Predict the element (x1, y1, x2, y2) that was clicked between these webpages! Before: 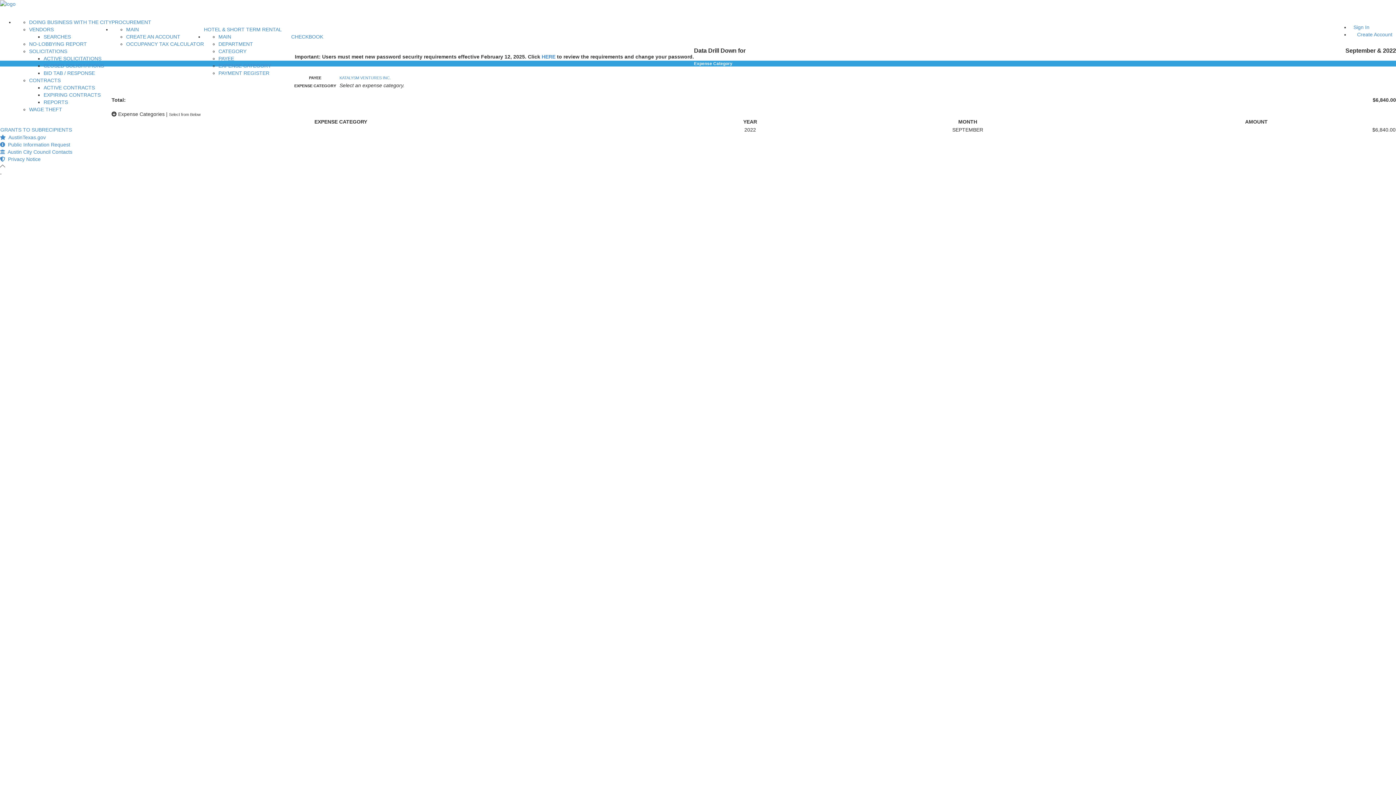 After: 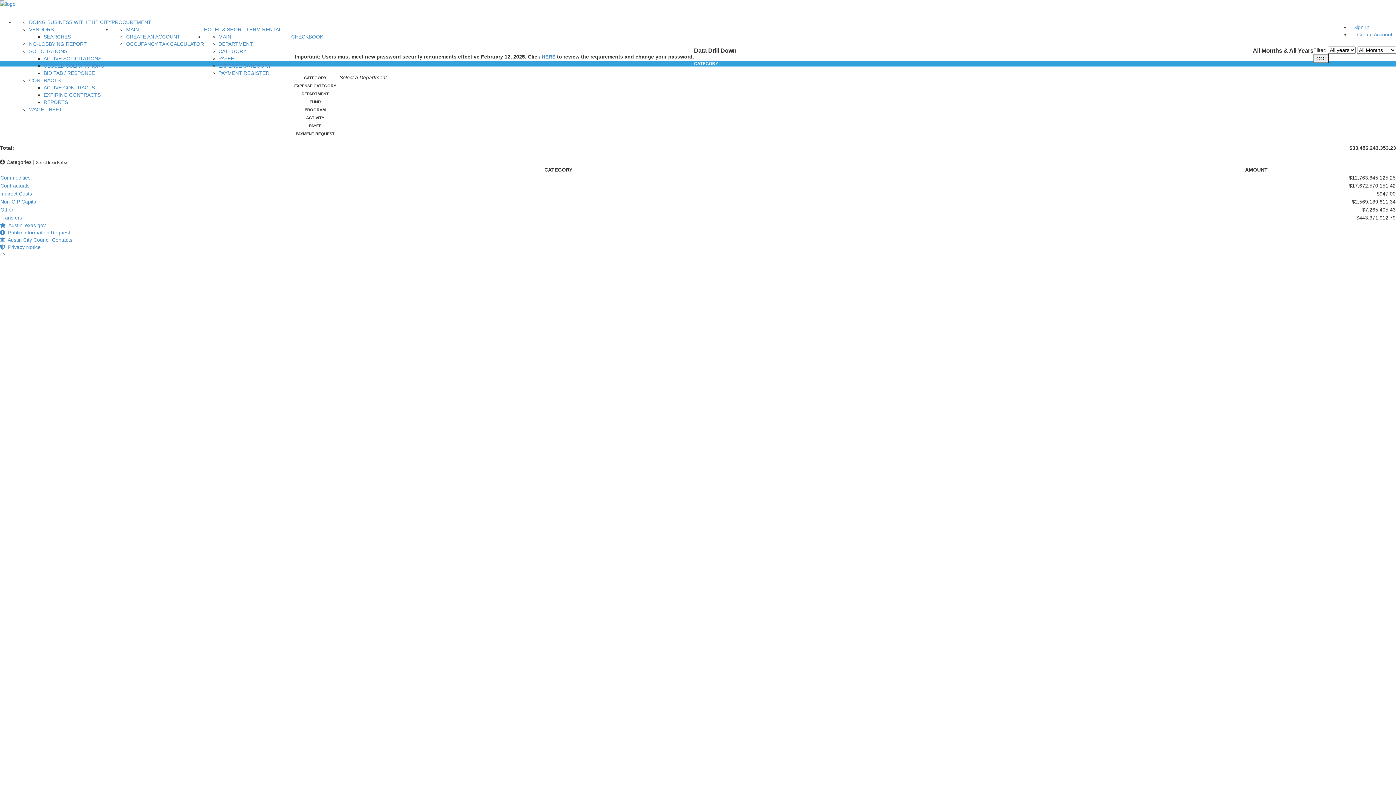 Action: label: CATEGORY bbox: (218, 48, 246, 54)